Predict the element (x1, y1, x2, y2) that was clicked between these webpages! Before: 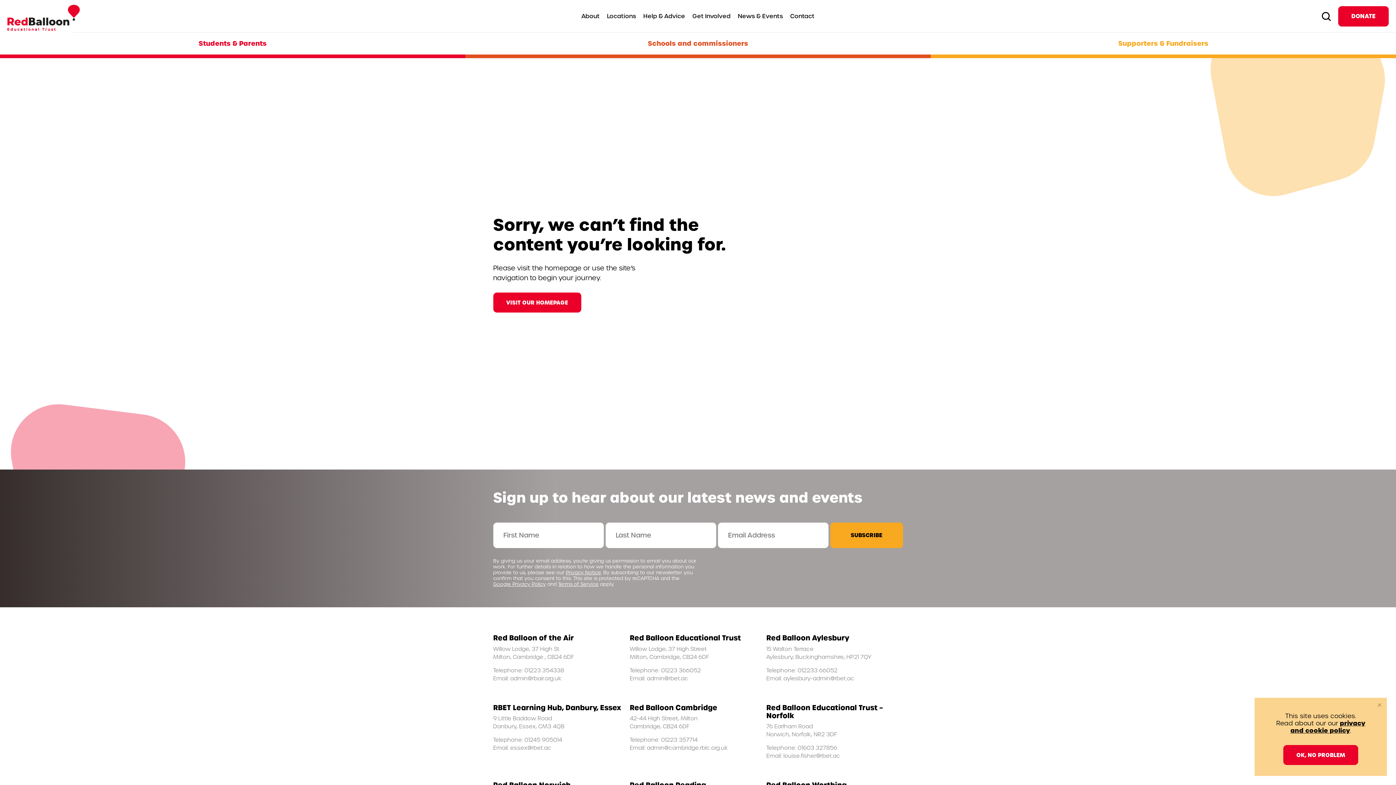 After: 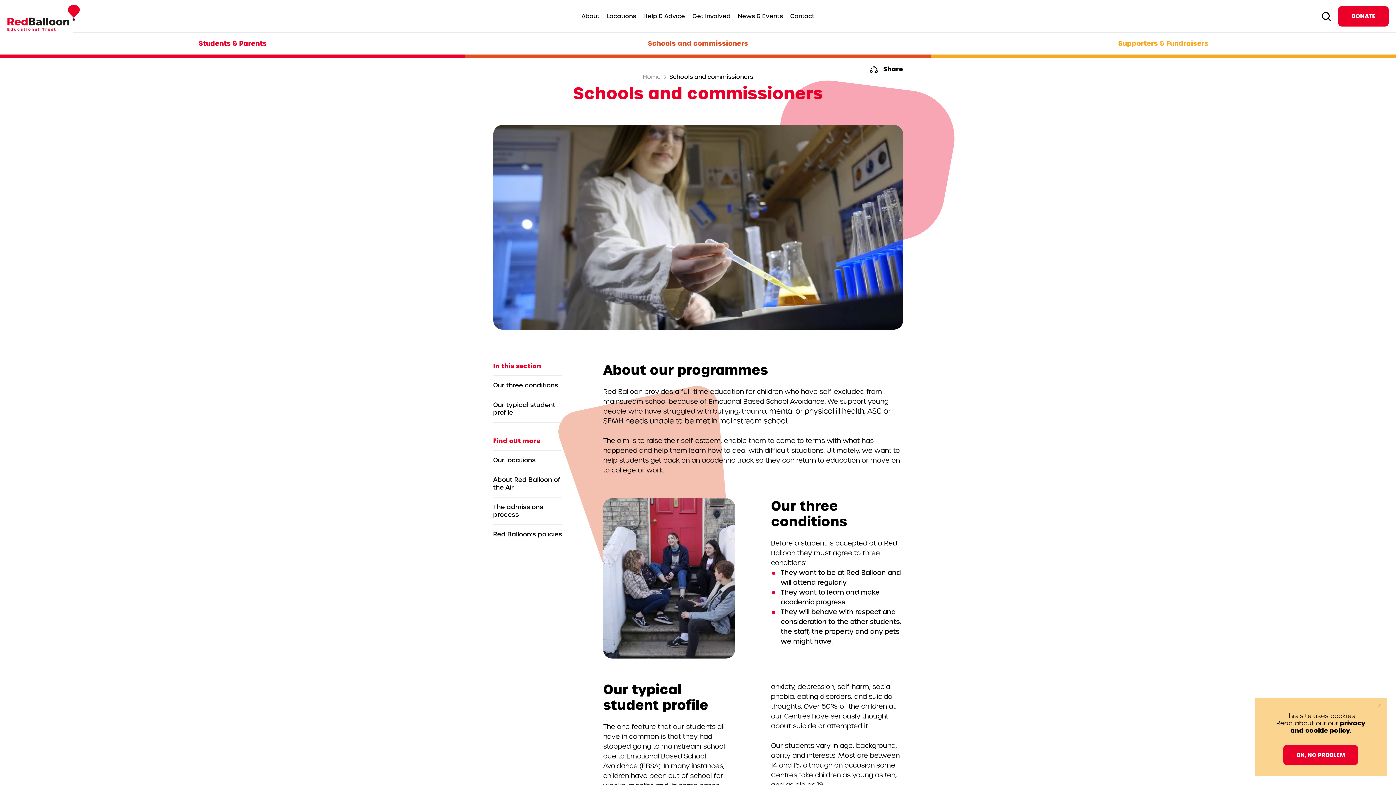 Action: label: Schools and commissioners bbox: (465, 32, 930, 58)